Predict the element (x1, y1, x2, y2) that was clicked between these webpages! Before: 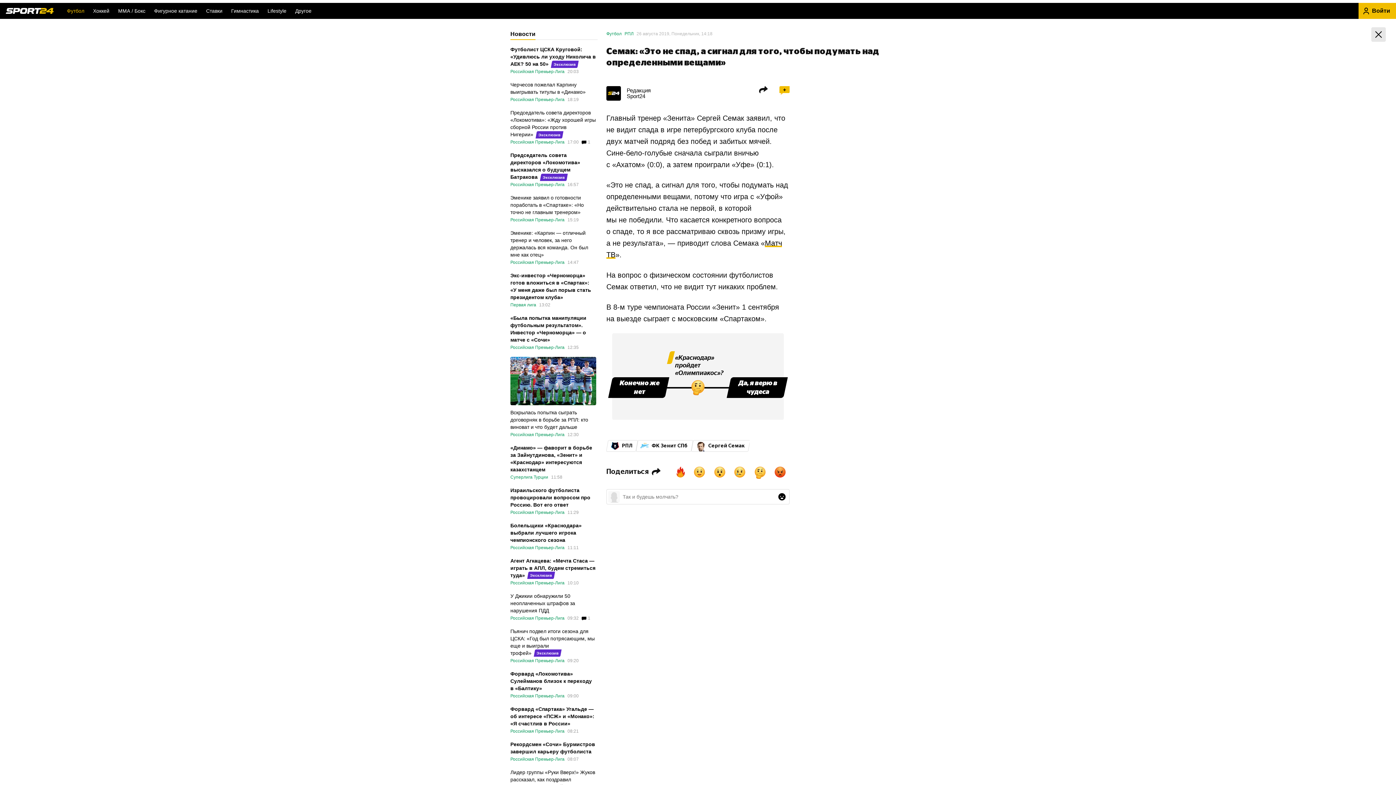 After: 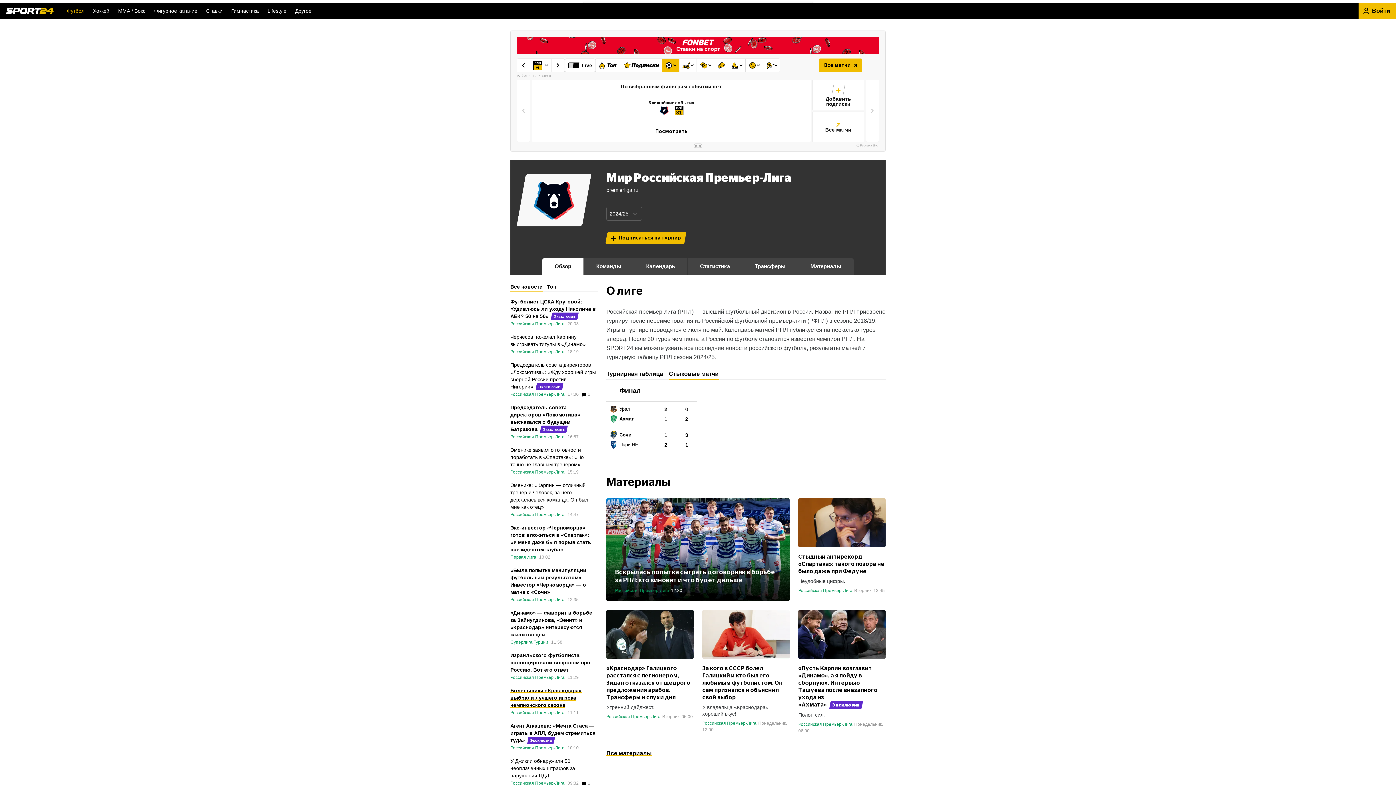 Action: bbox: (510, 693, 564, 698) label: Российская Премьер-Лига